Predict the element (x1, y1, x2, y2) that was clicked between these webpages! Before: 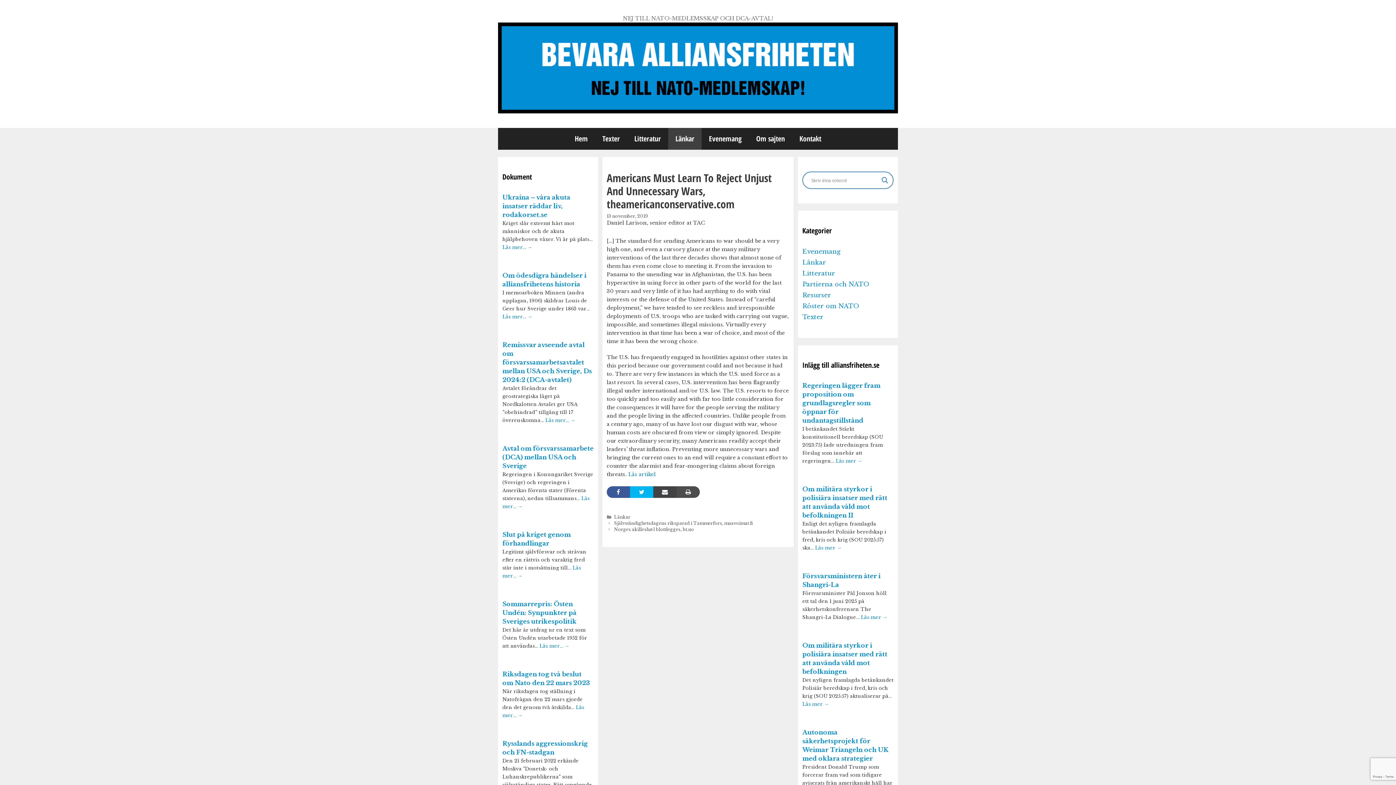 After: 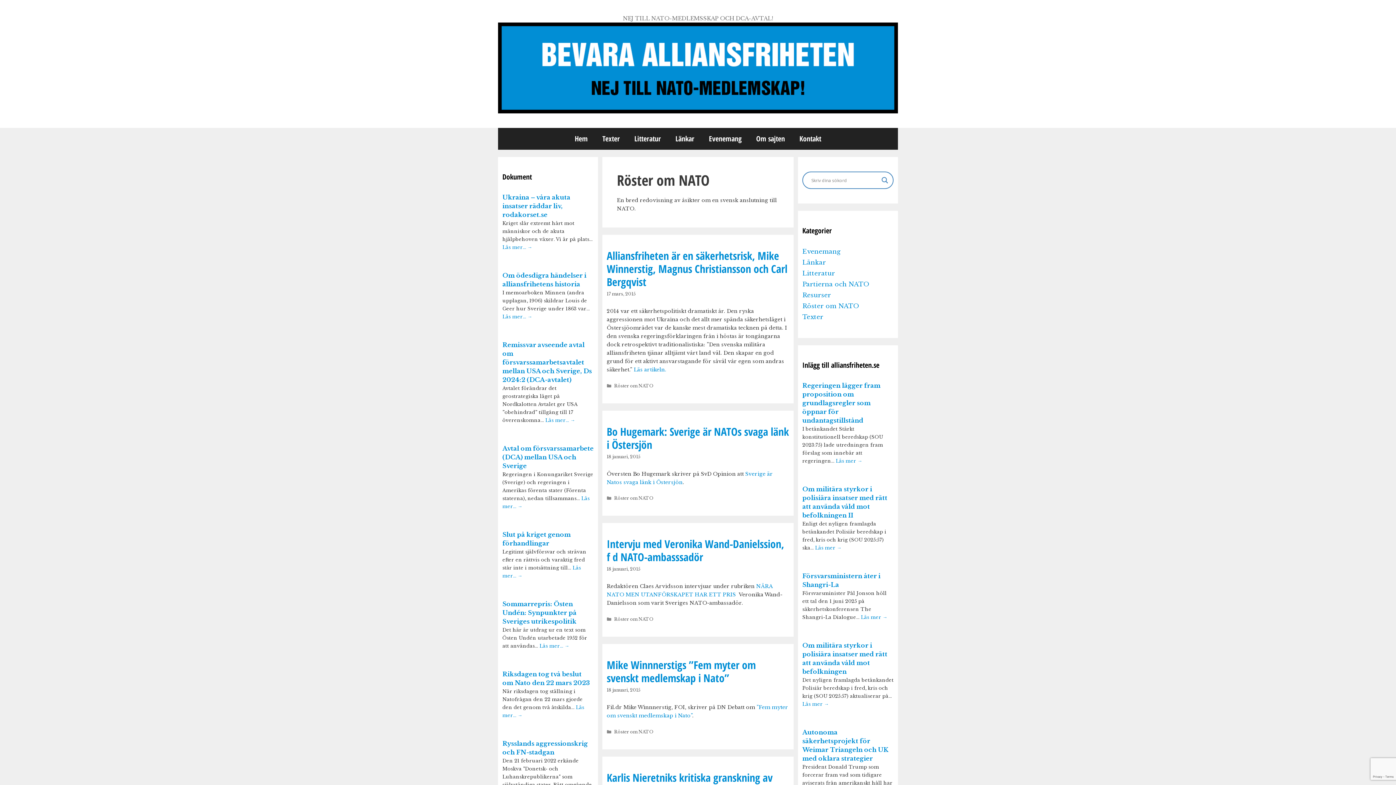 Action: bbox: (802, 302, 859, 310) label: Röster om NATO